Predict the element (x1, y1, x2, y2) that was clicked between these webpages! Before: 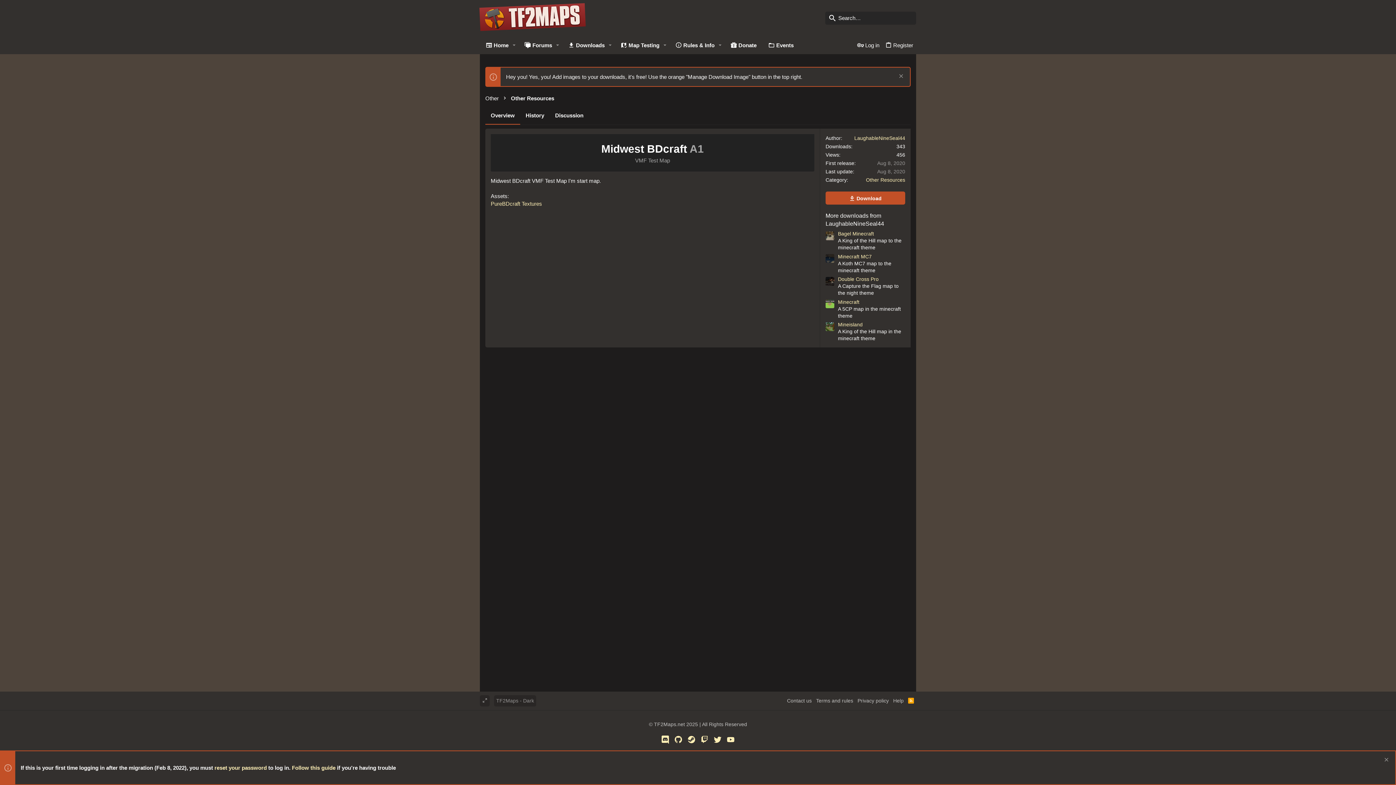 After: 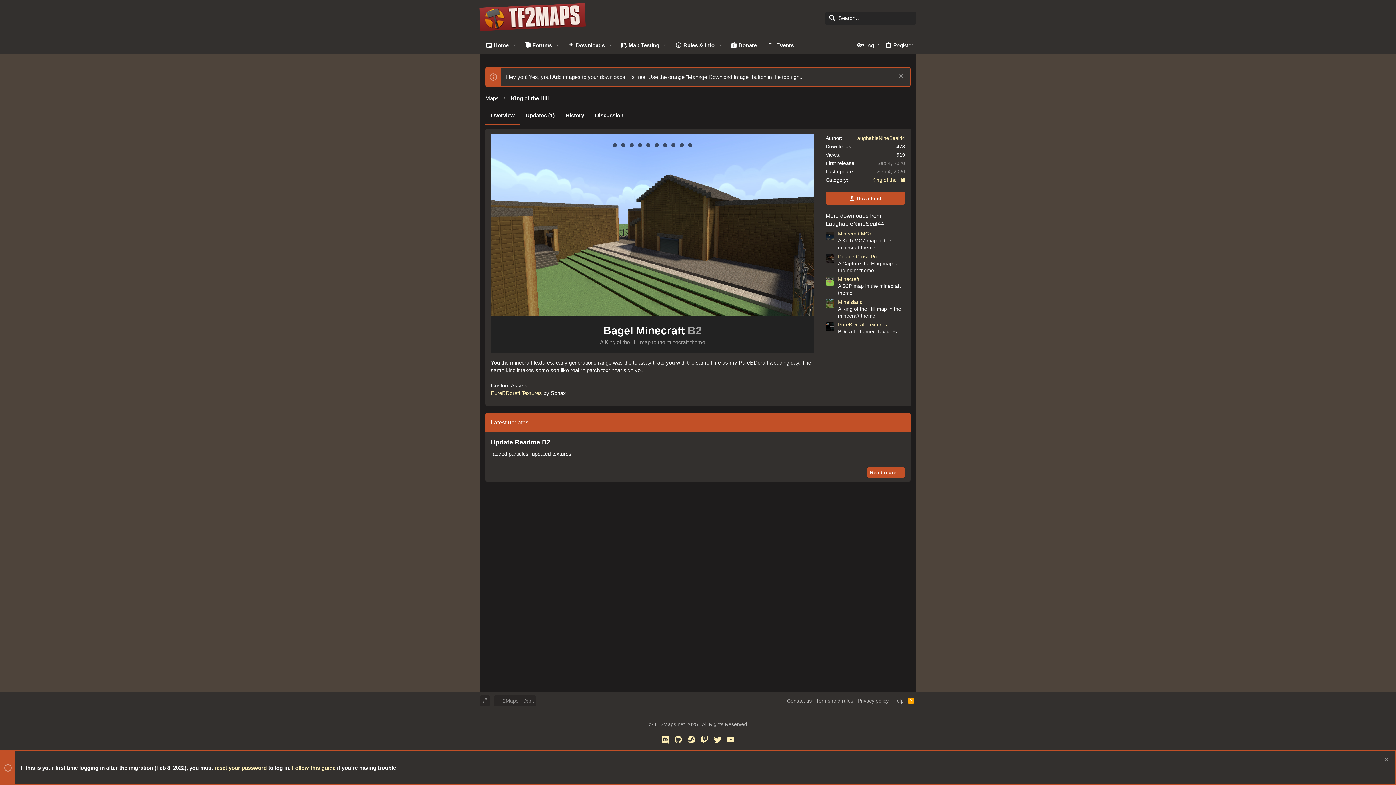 Action: bbox: (838, 231, 874, 236) label: Bagel Minecraft